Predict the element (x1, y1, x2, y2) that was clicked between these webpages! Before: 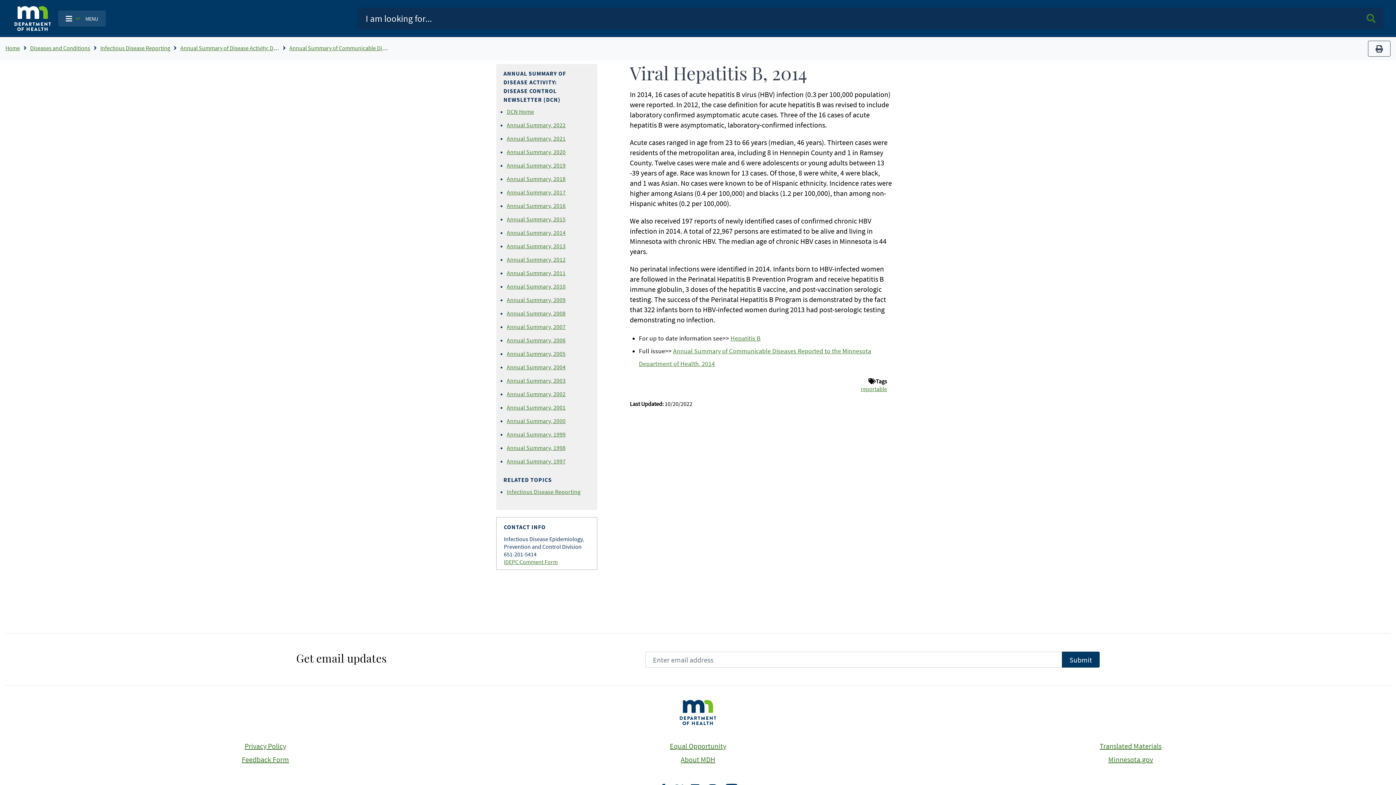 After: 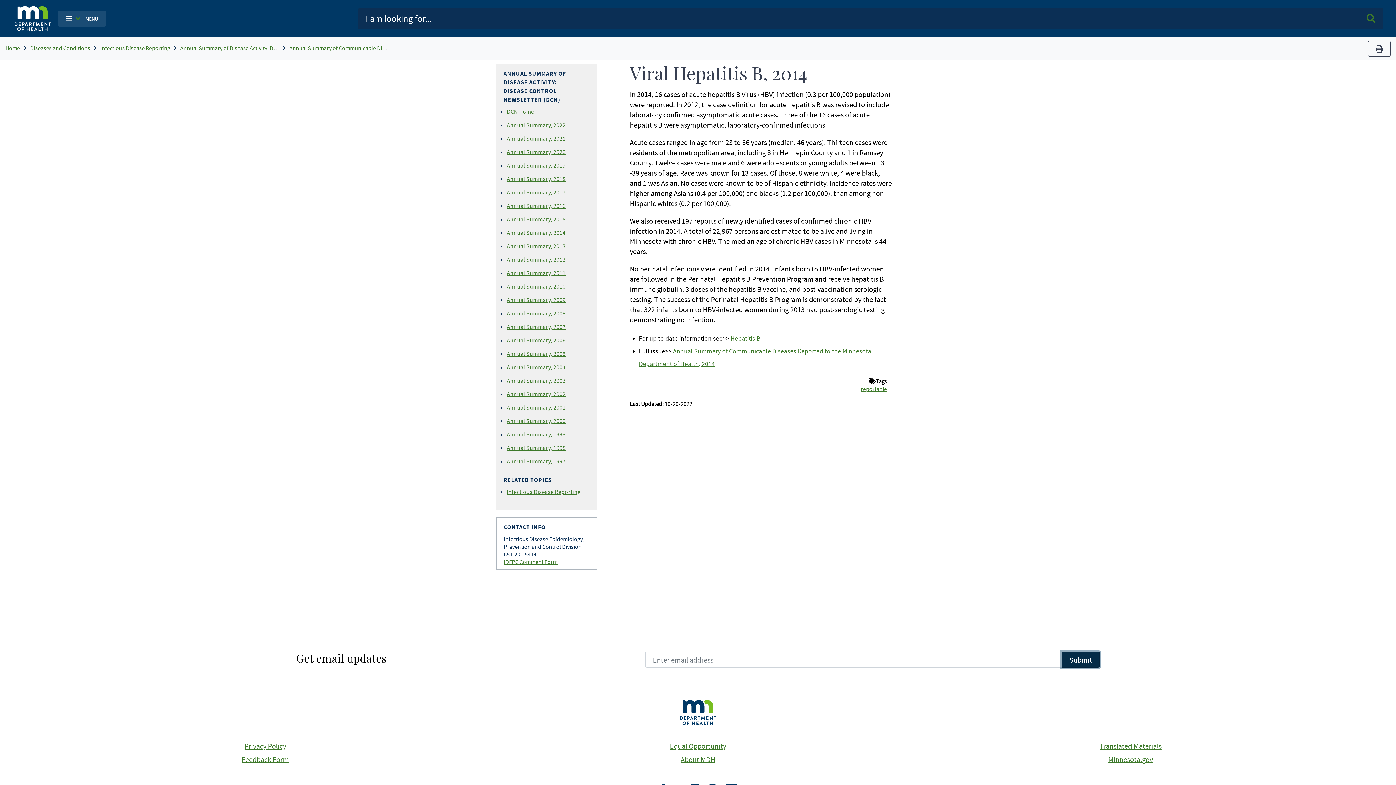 Action: label: Submit
Sign up for GovDelivery notifications bbox: (1062, 652, 1099, 668)